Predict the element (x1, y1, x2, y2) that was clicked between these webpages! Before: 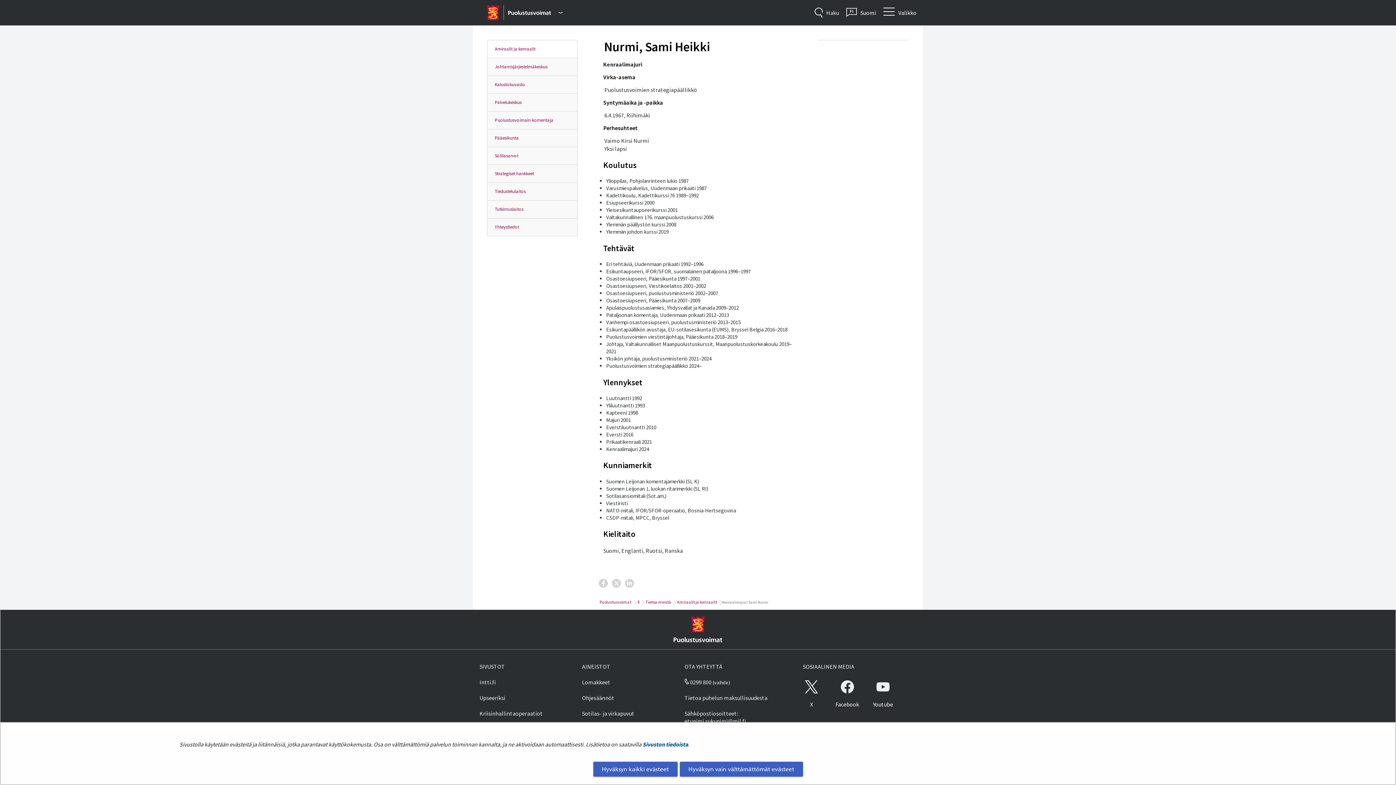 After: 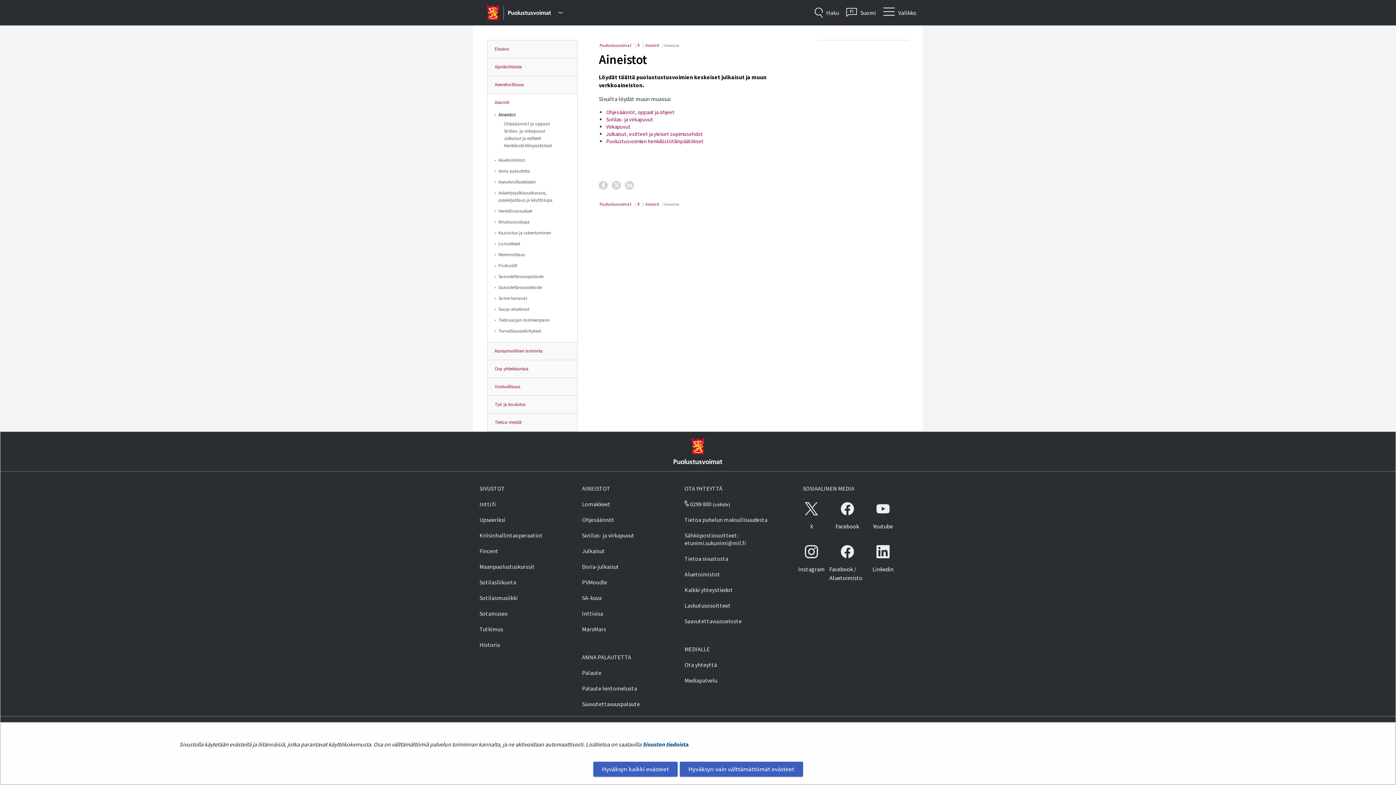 Action: bbox: (582, 694, 614, 701) label: Ohjesäännöt